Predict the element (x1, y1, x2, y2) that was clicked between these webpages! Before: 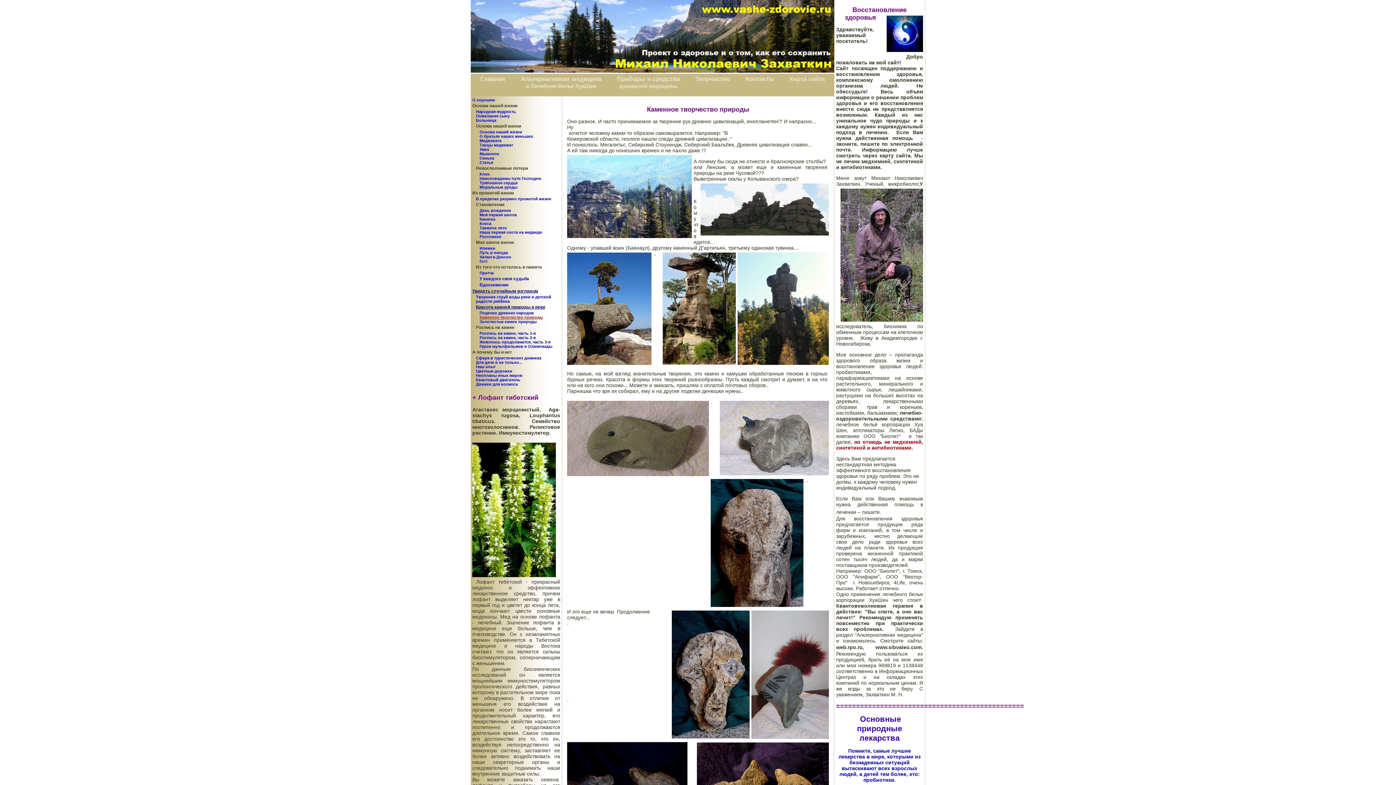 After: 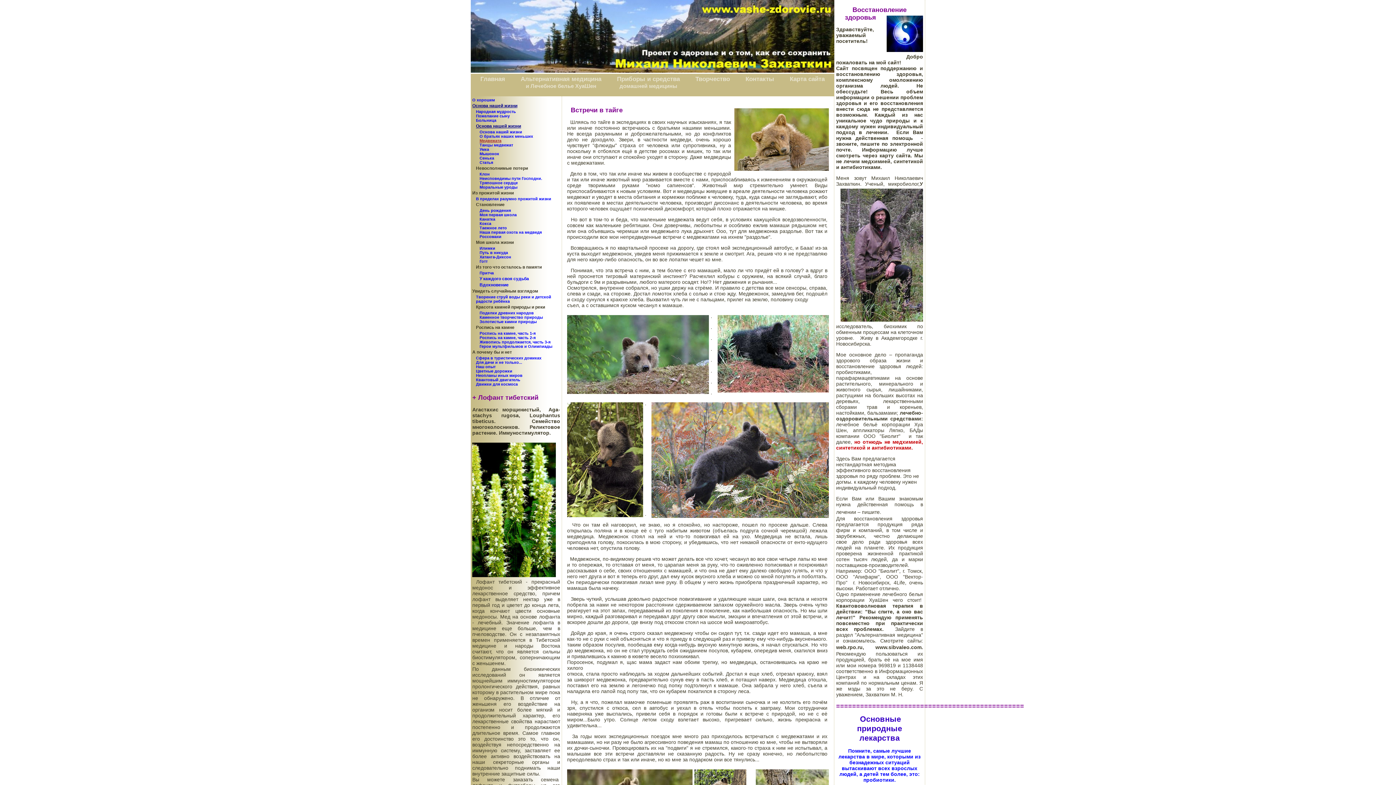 Action: label: Медвежата bbox: (479, 138, 501, 142)